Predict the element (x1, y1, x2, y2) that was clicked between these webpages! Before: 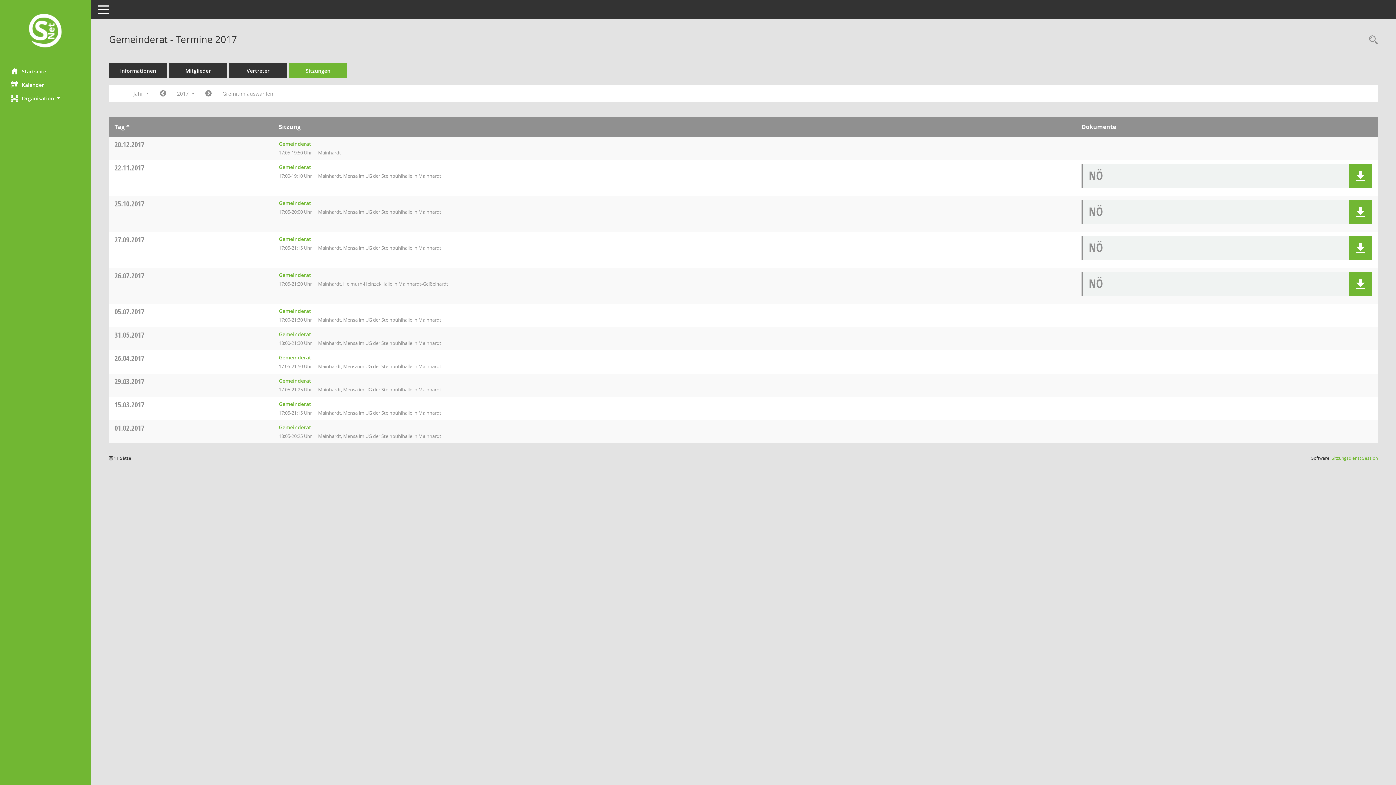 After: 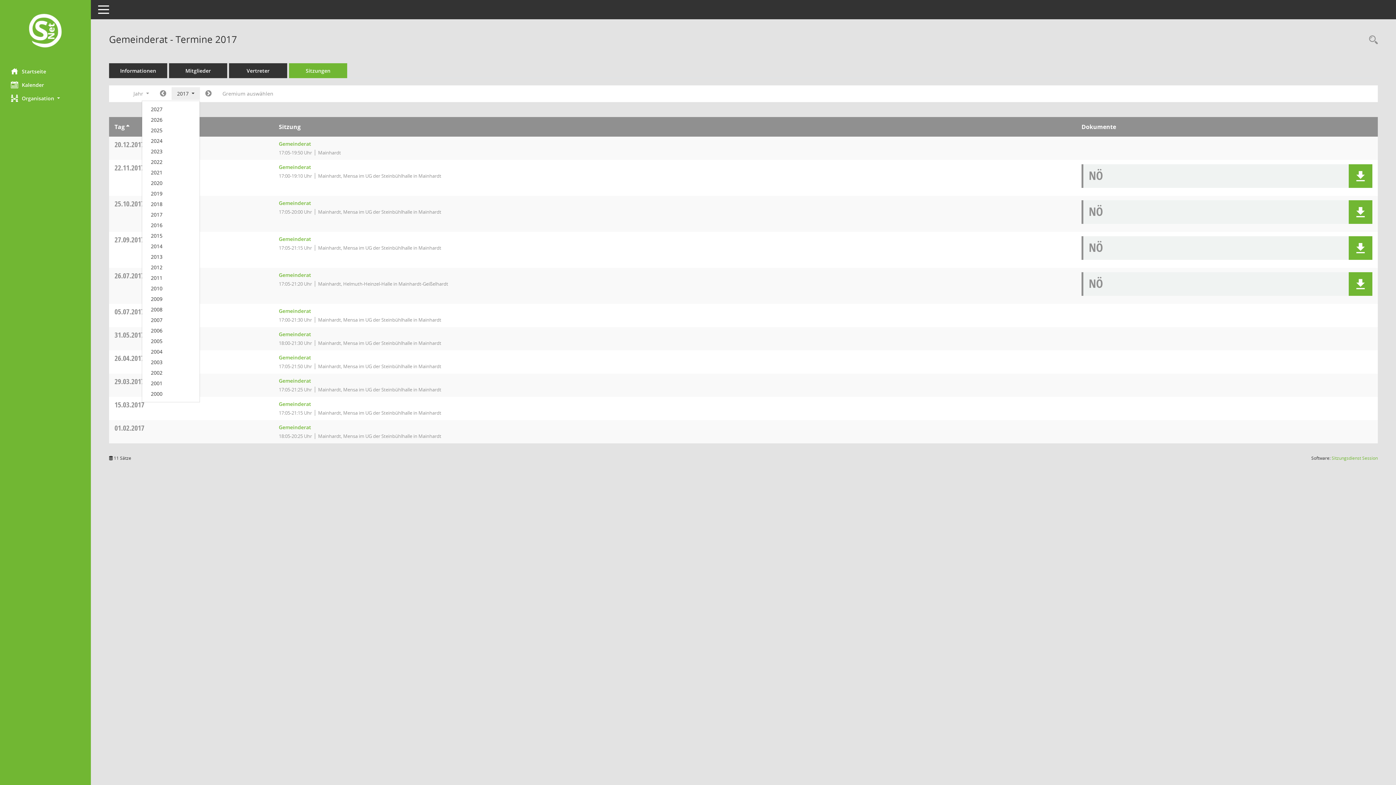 Action: label: Jahr auswählen bbox: (171, 87, 199, 100)